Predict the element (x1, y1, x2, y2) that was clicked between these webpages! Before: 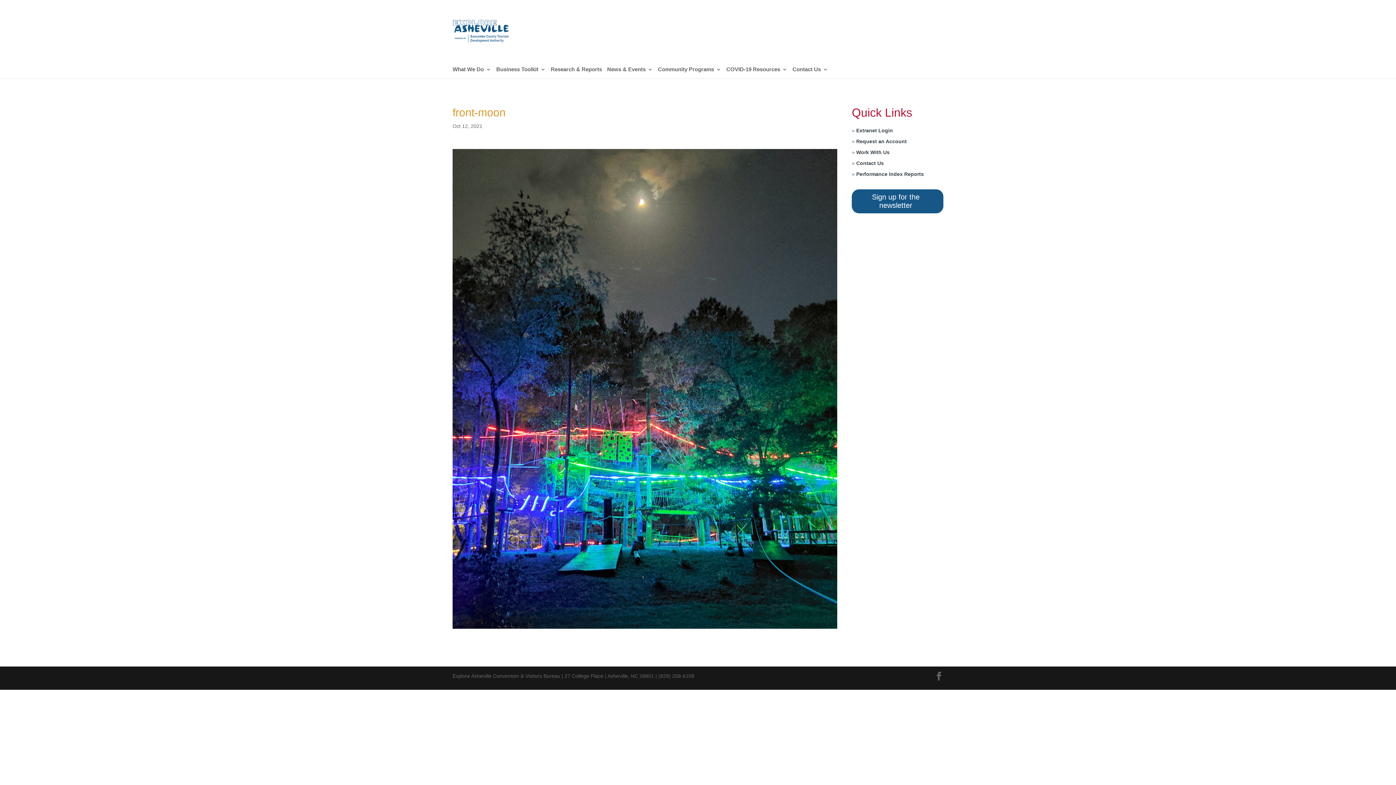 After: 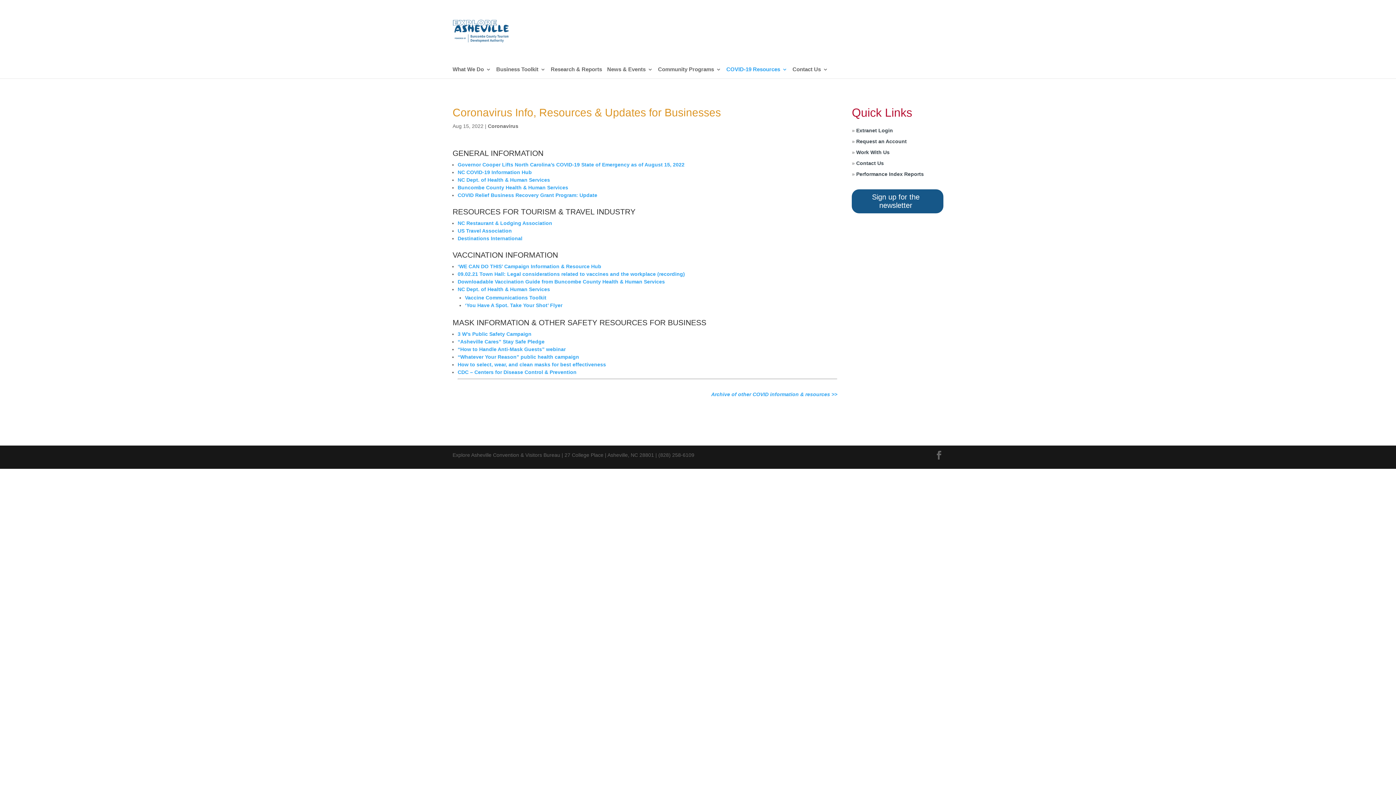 Action: bbox: (726, 66, 787, 78) label: COVID-19 Resources